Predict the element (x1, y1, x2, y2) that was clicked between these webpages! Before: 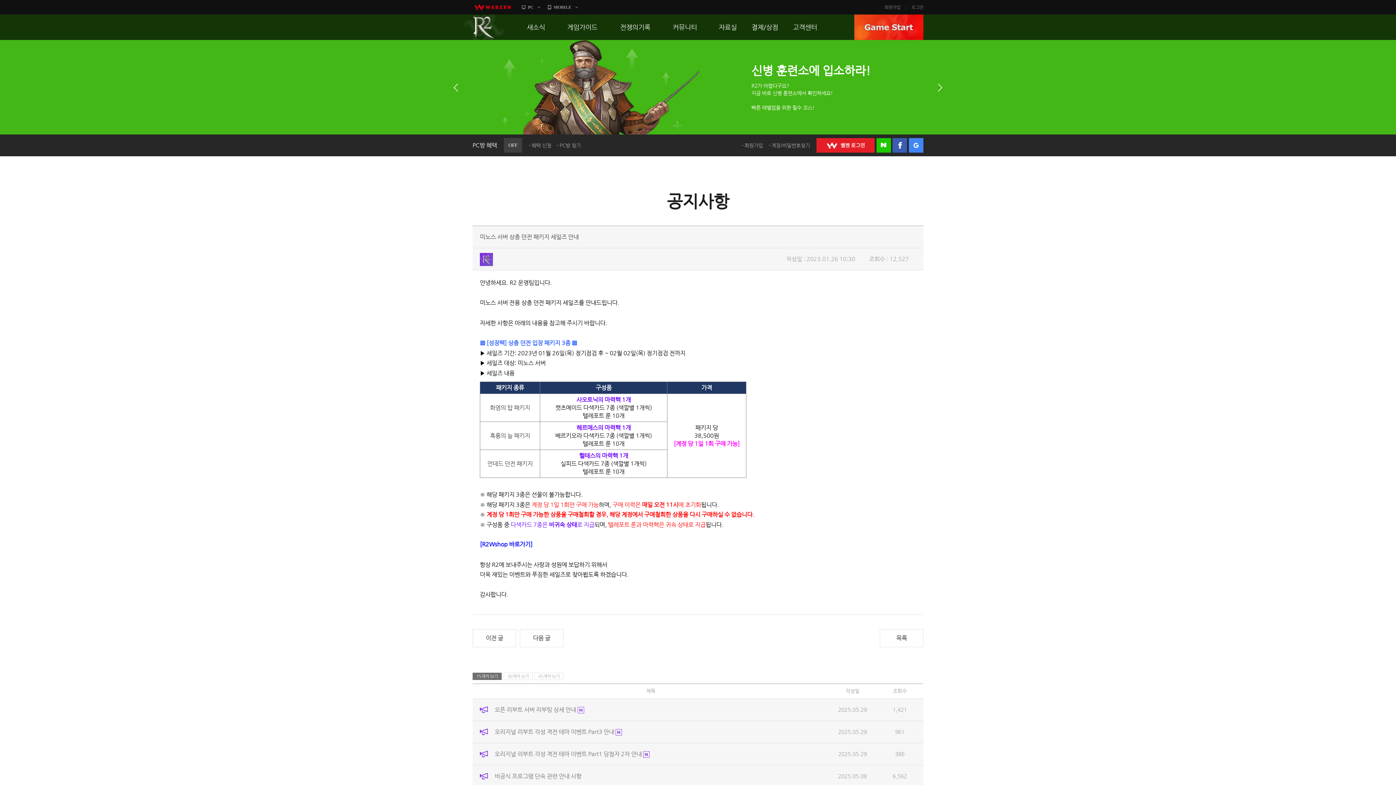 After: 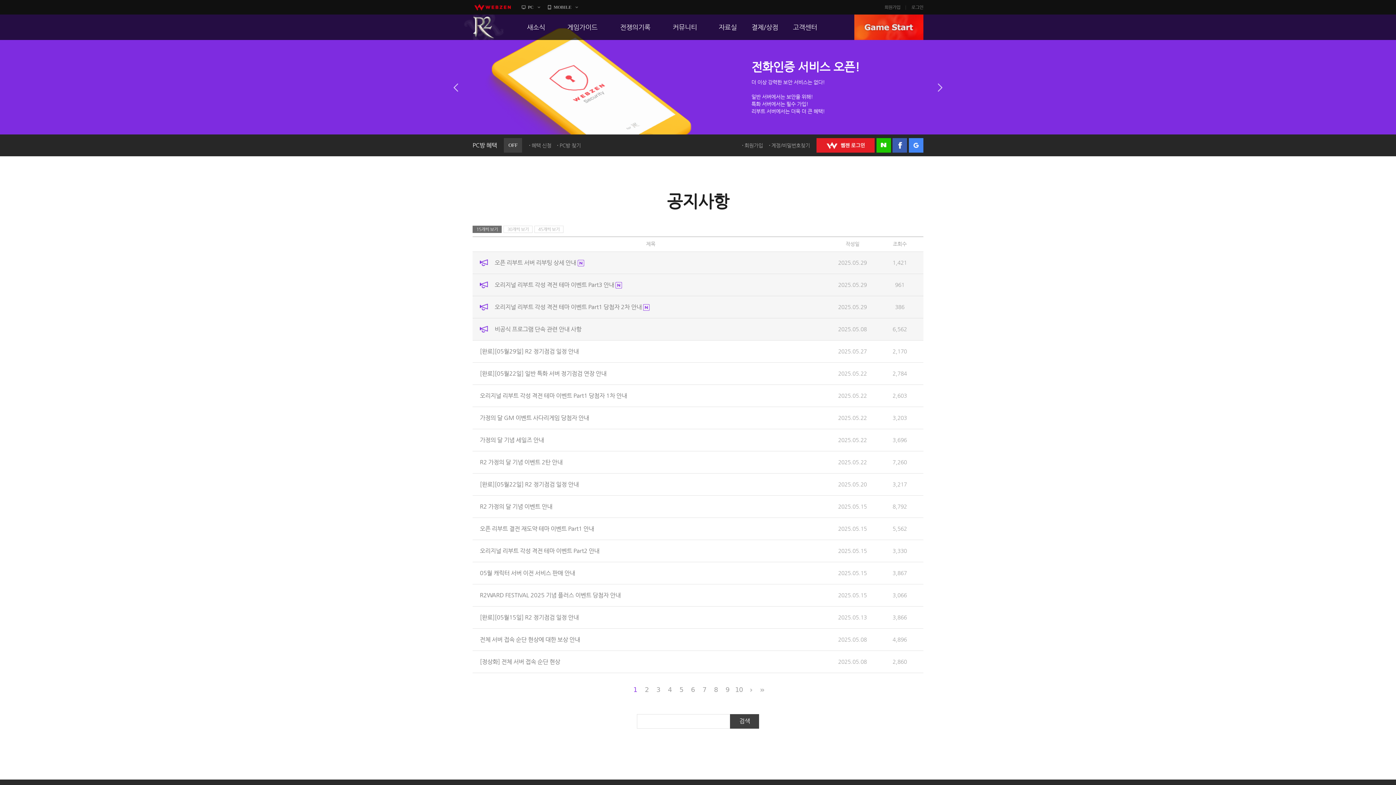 Action: bbox: (472, 673, 501, 680) label: 15개씩 보기